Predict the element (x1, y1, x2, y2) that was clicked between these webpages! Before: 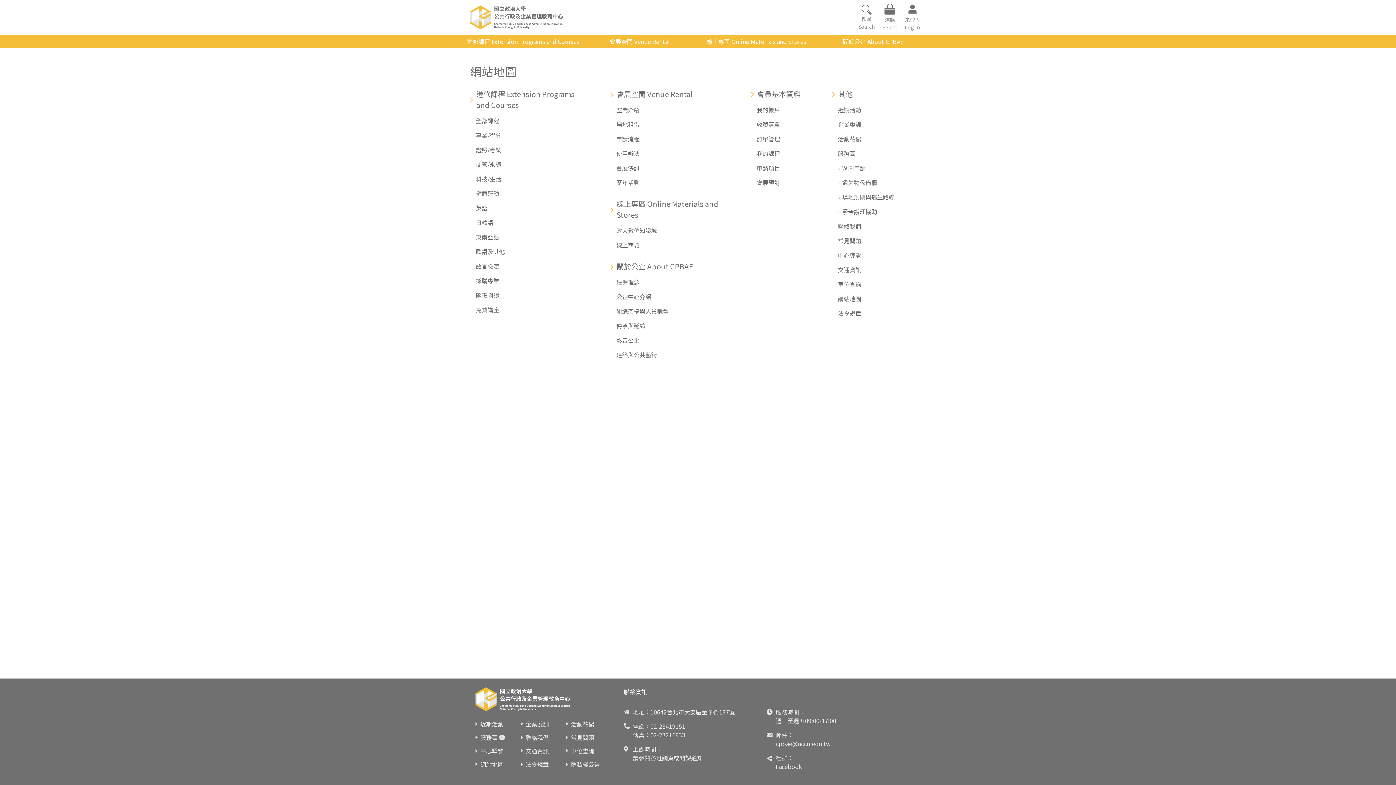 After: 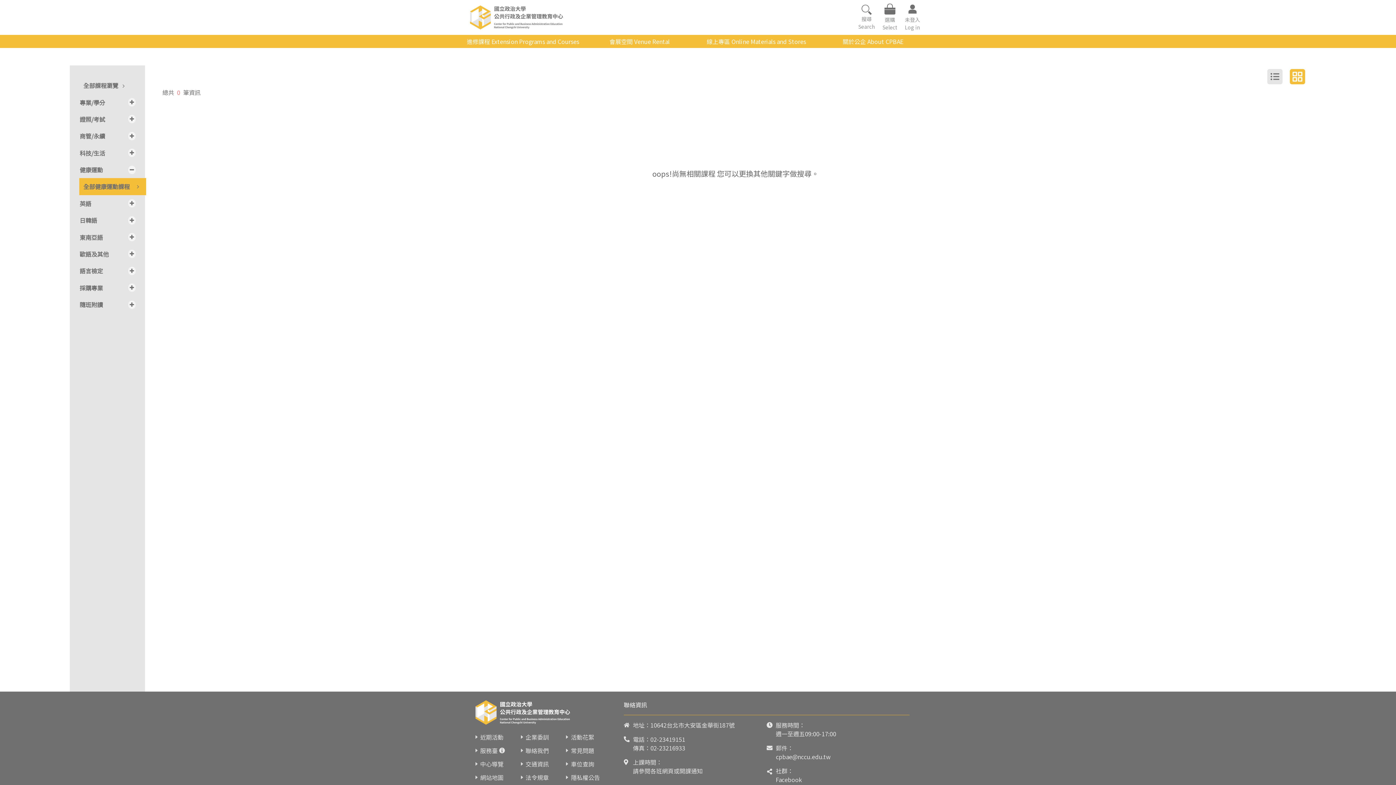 Action: bbox: (476, 189, 499, 197) label: 健康運動